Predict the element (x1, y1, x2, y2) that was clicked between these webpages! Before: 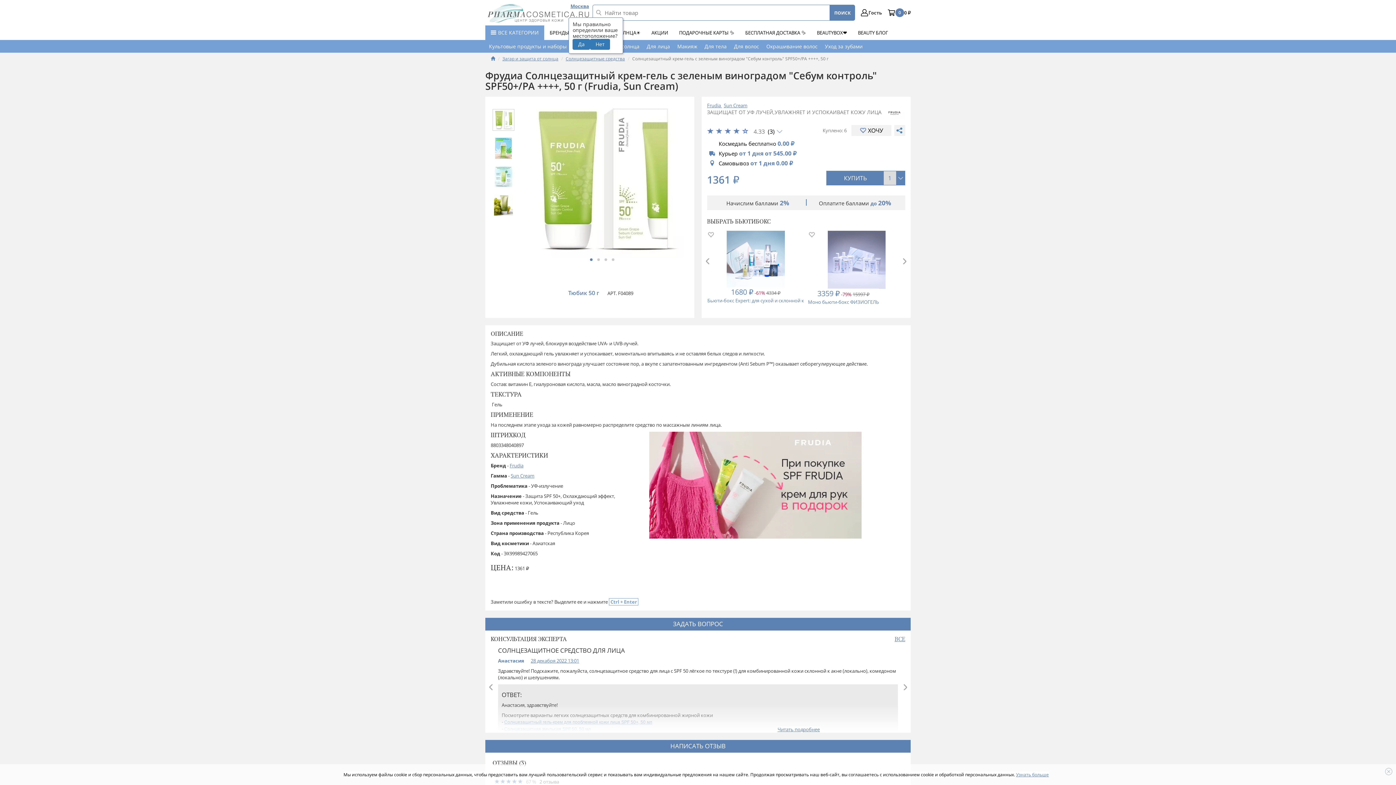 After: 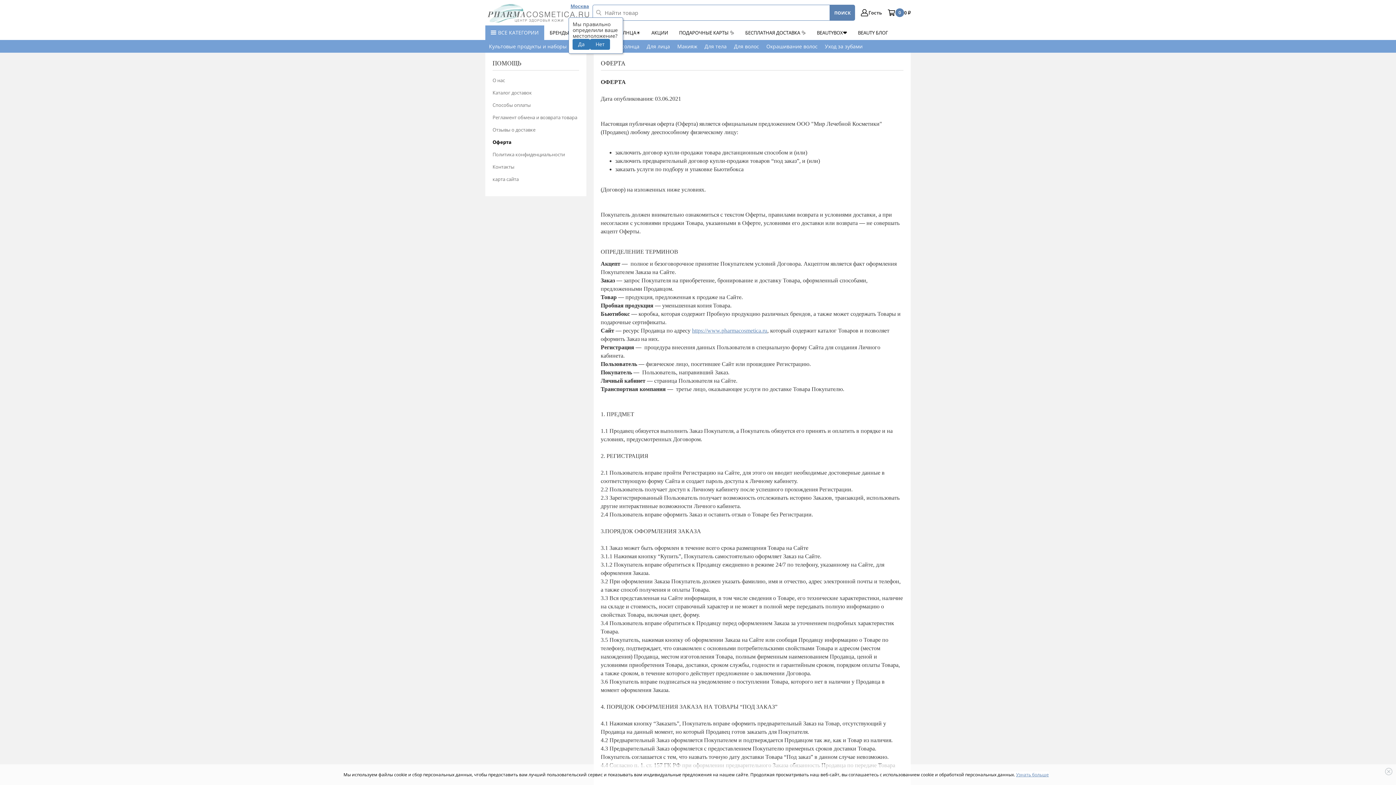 Action: bbox: (1016, 772, 1049, 778) label: Узнать больше